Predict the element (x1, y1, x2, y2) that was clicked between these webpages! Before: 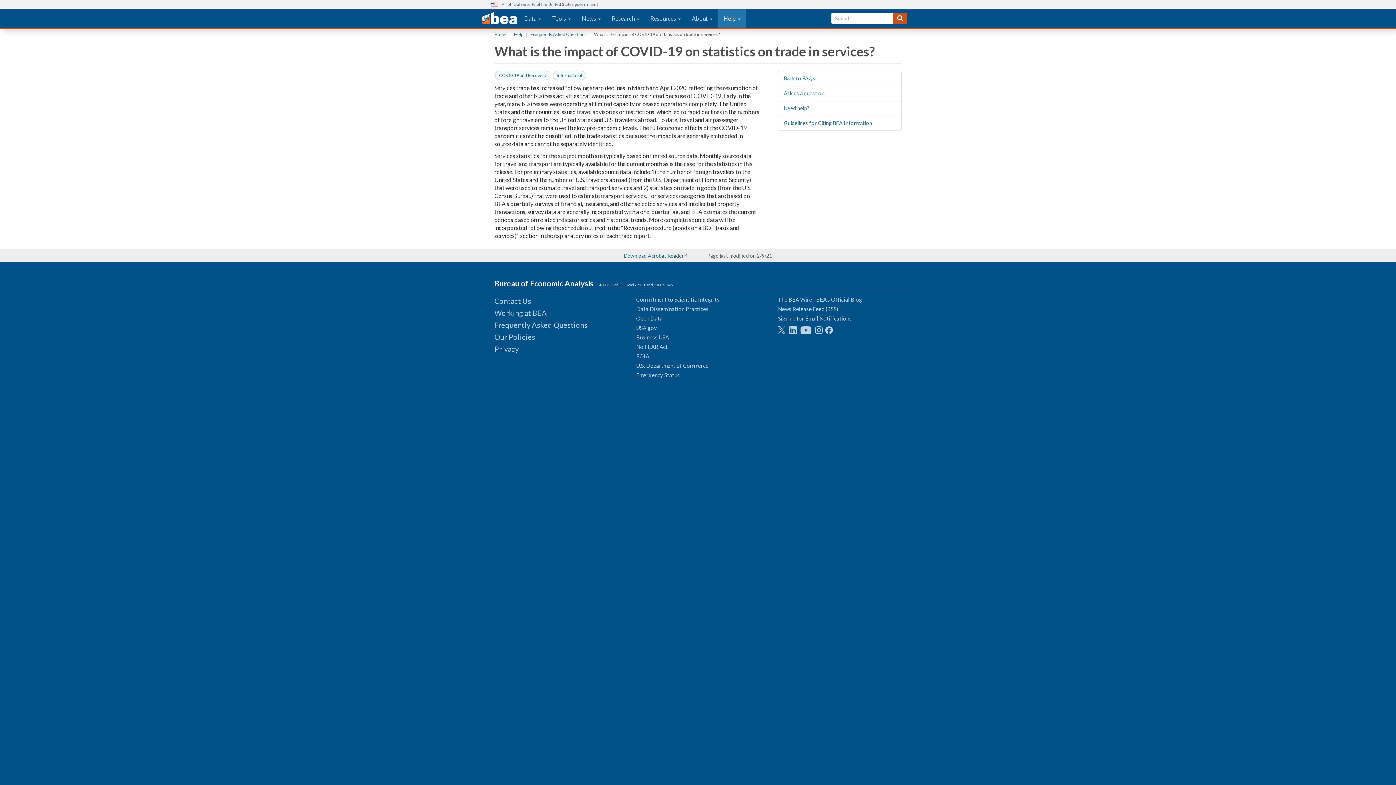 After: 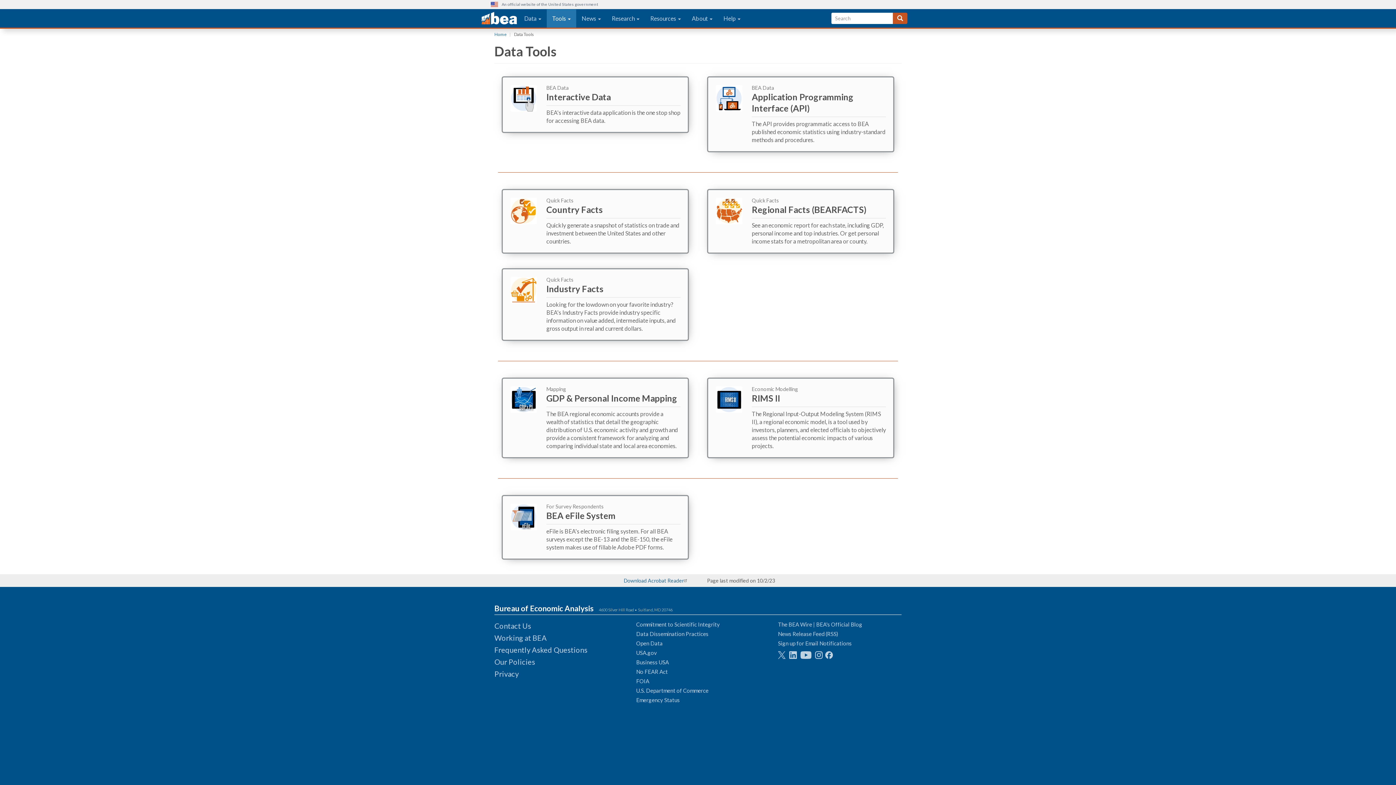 Action: label: Tools  bbox: (546, 9, 576, 27)